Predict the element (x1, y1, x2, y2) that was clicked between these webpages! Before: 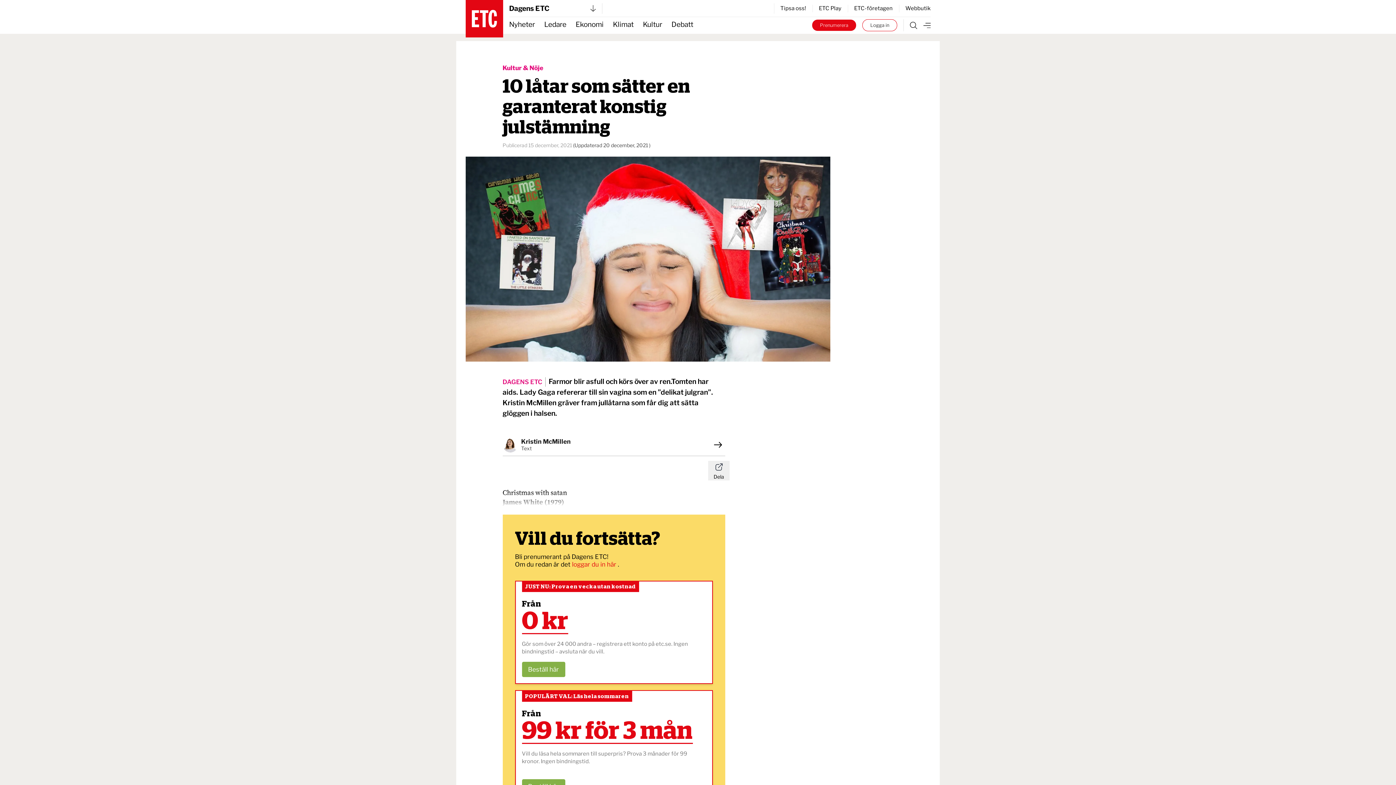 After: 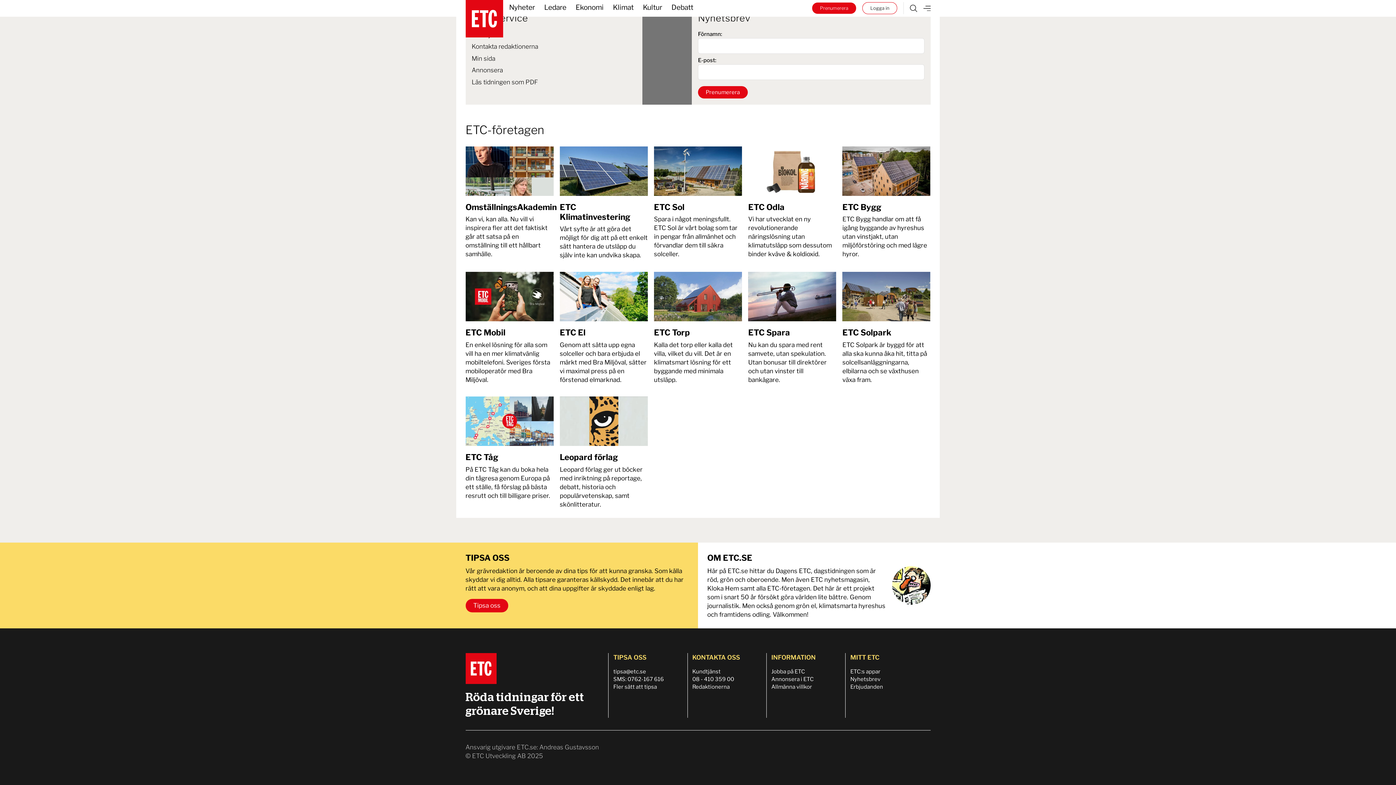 Action: label: ETC-företagen bbox: (847, 4, 899, 12)